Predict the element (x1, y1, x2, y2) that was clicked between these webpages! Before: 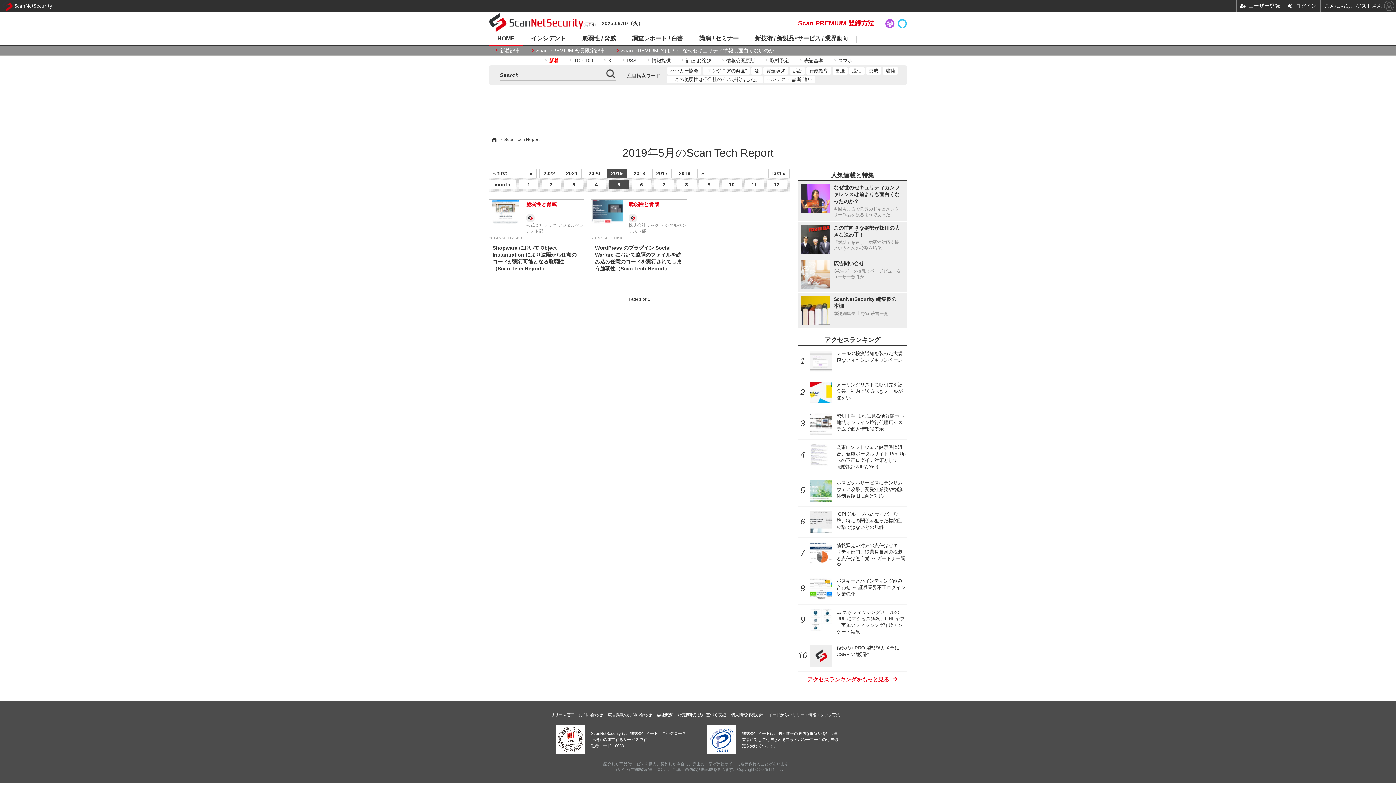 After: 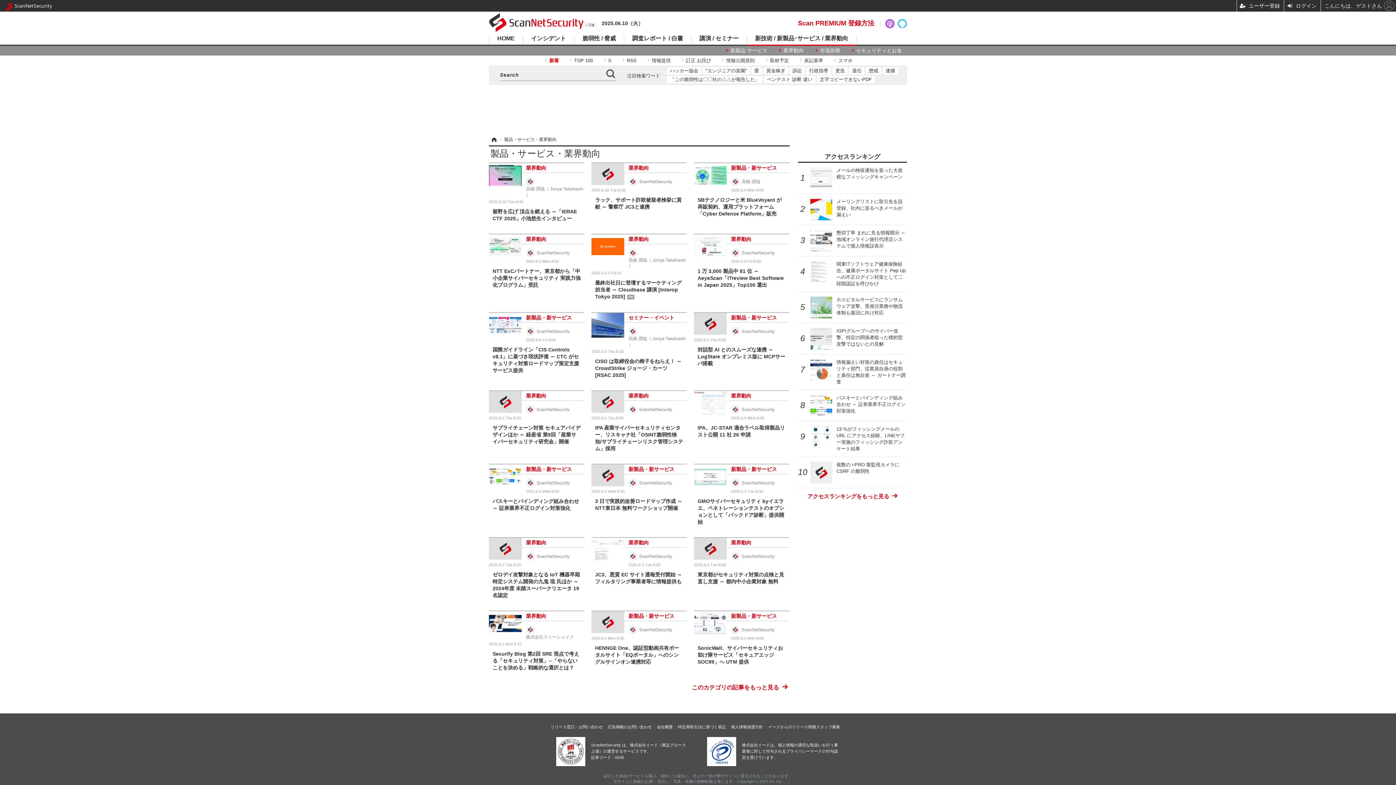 Action: bbox: (746, 35, 856, 42) label: 新技術 / 新製品･サービス / 業界動向